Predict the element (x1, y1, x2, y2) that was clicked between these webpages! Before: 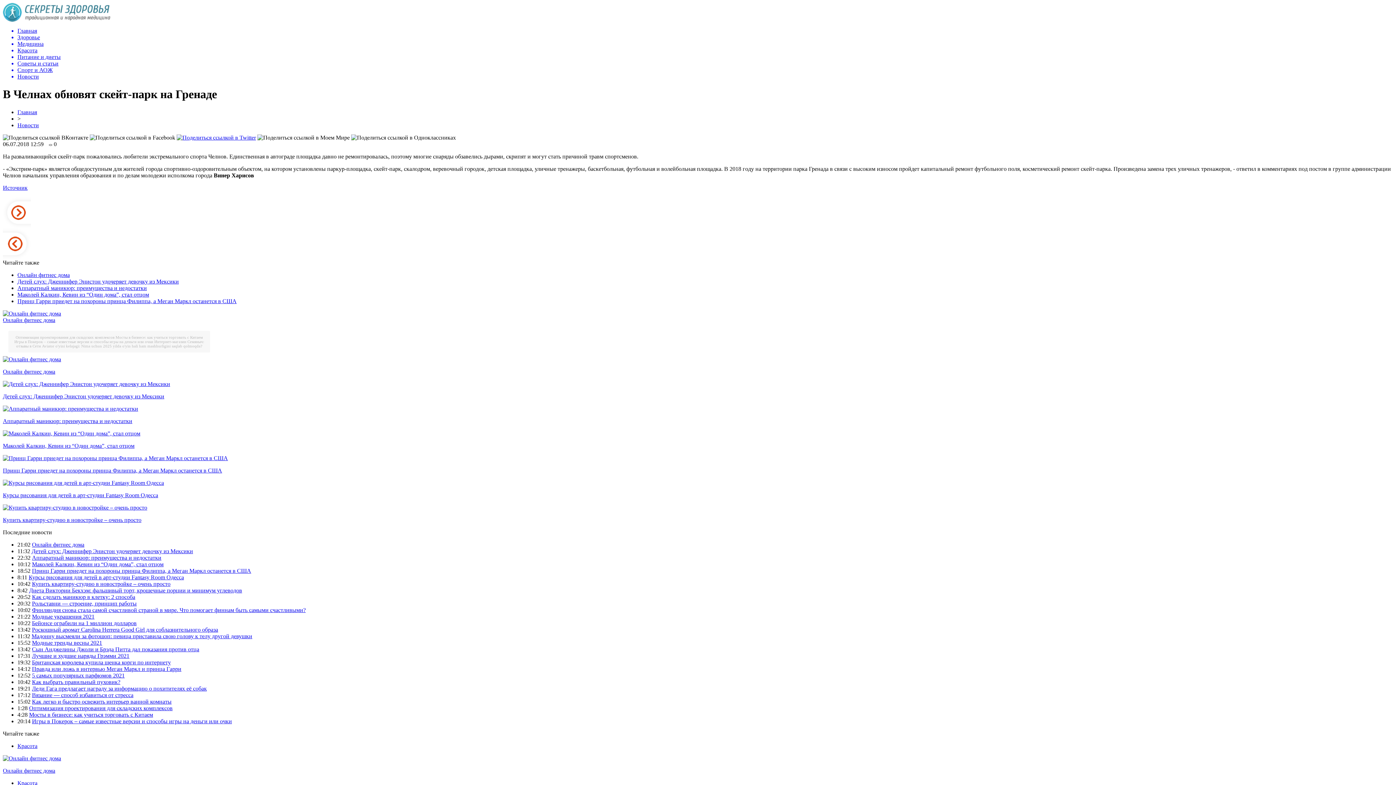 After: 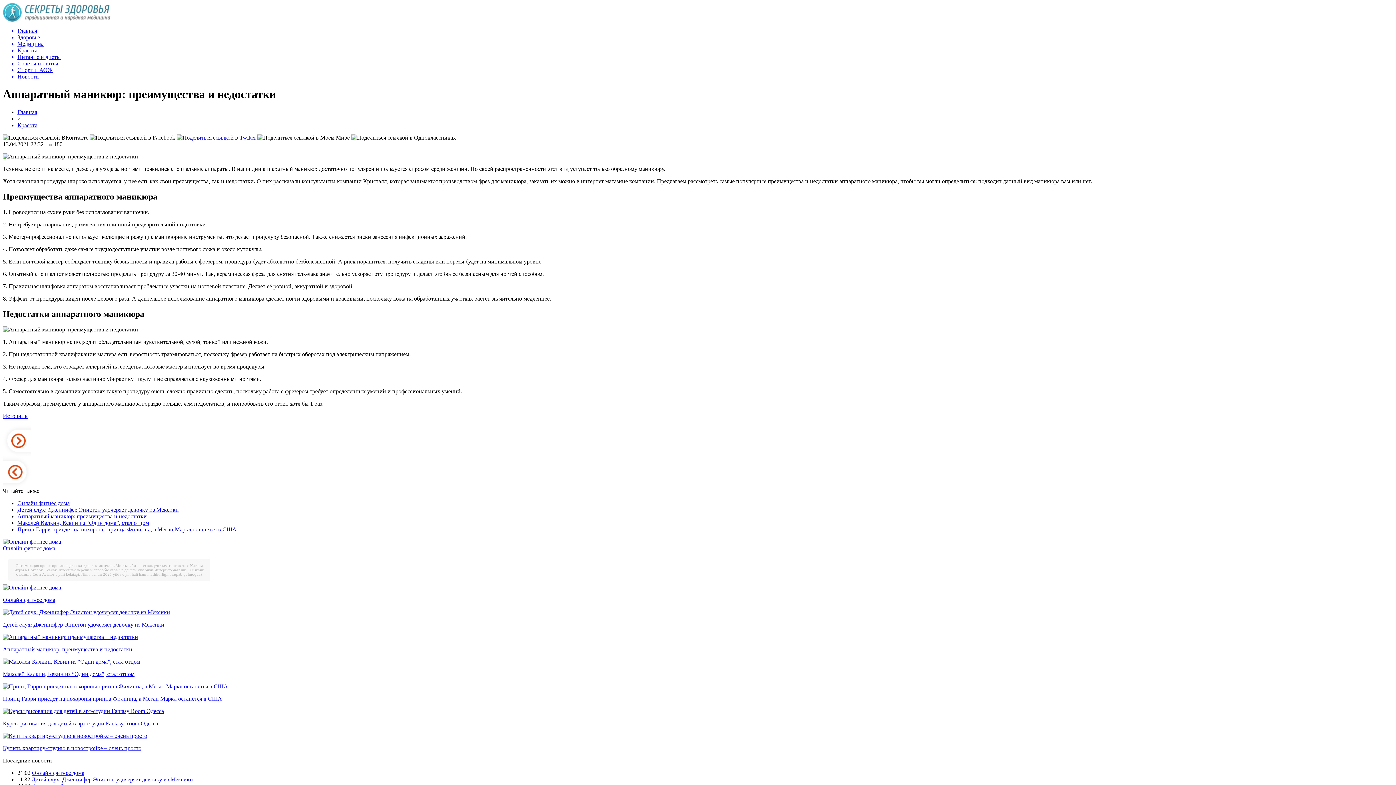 Action: label: Аппаратный маникюр: преимущества и недостатки bbox: (32, 554, 161, 561)